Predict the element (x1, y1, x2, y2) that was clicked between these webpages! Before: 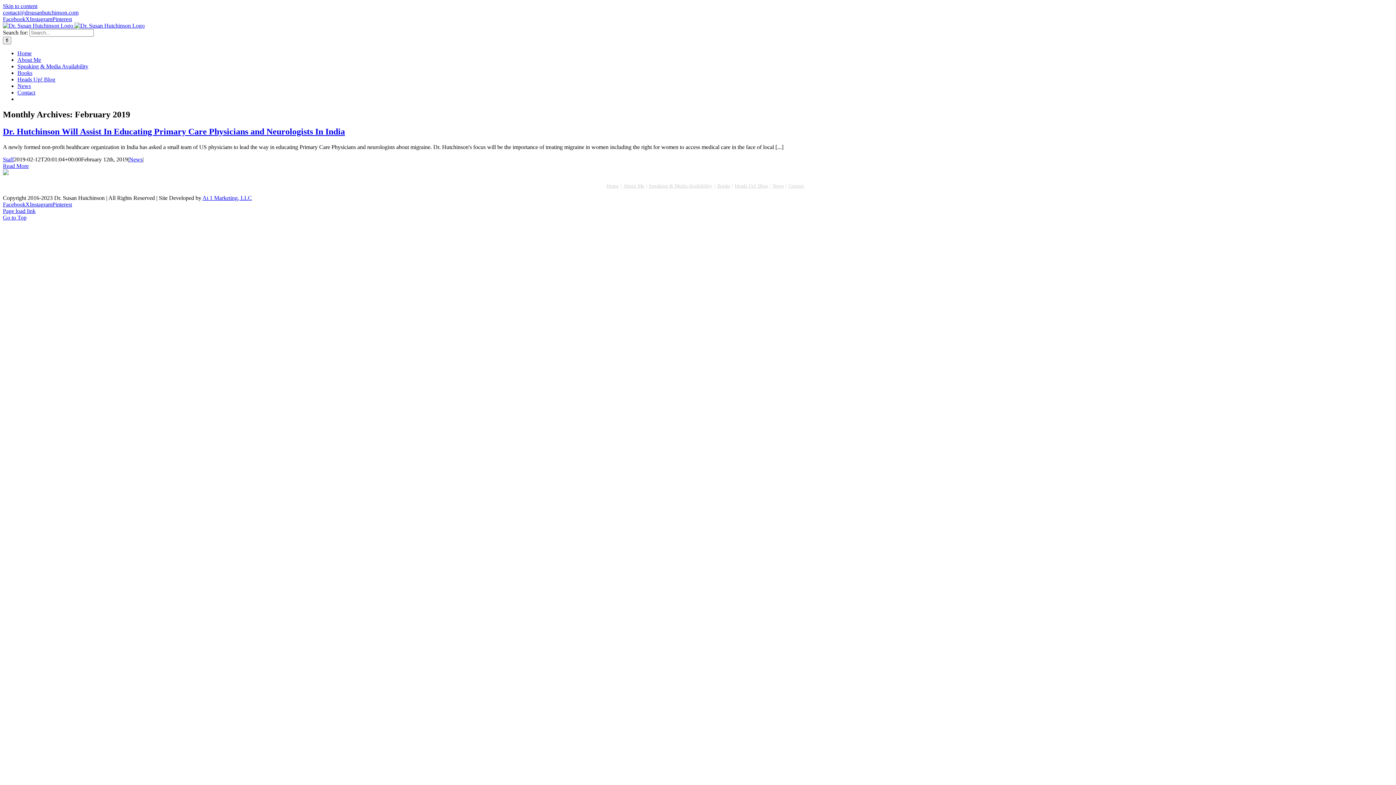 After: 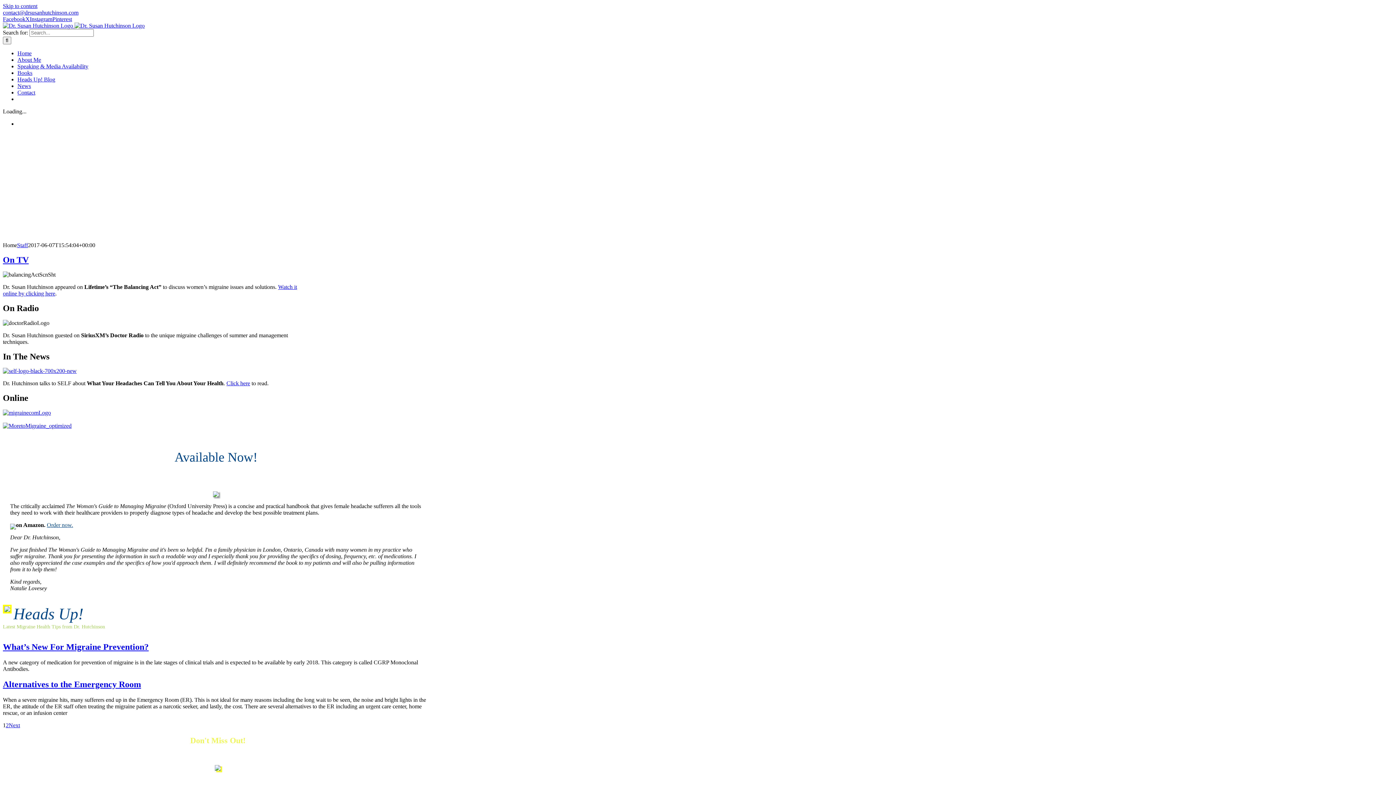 Action: bbox: (2, 22, 144, 28) label:  